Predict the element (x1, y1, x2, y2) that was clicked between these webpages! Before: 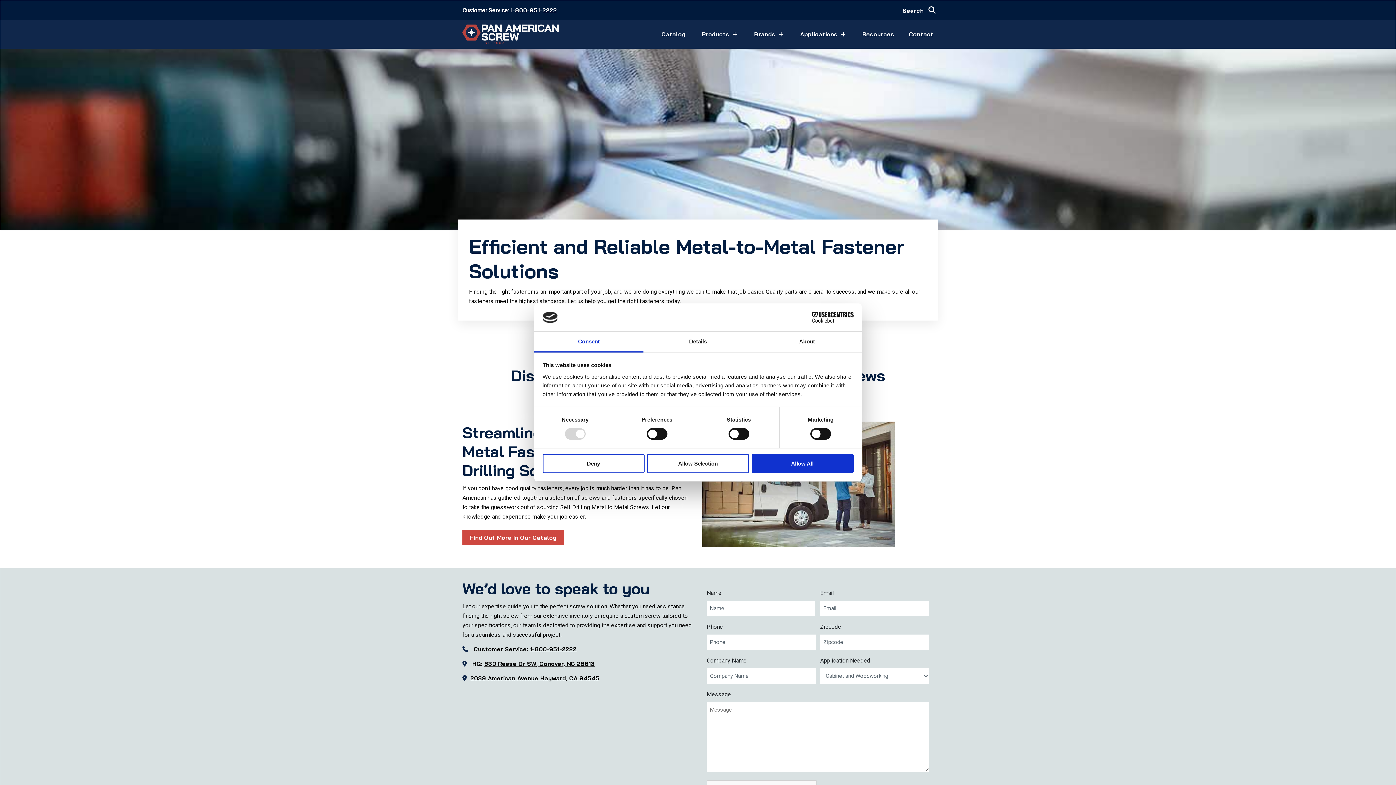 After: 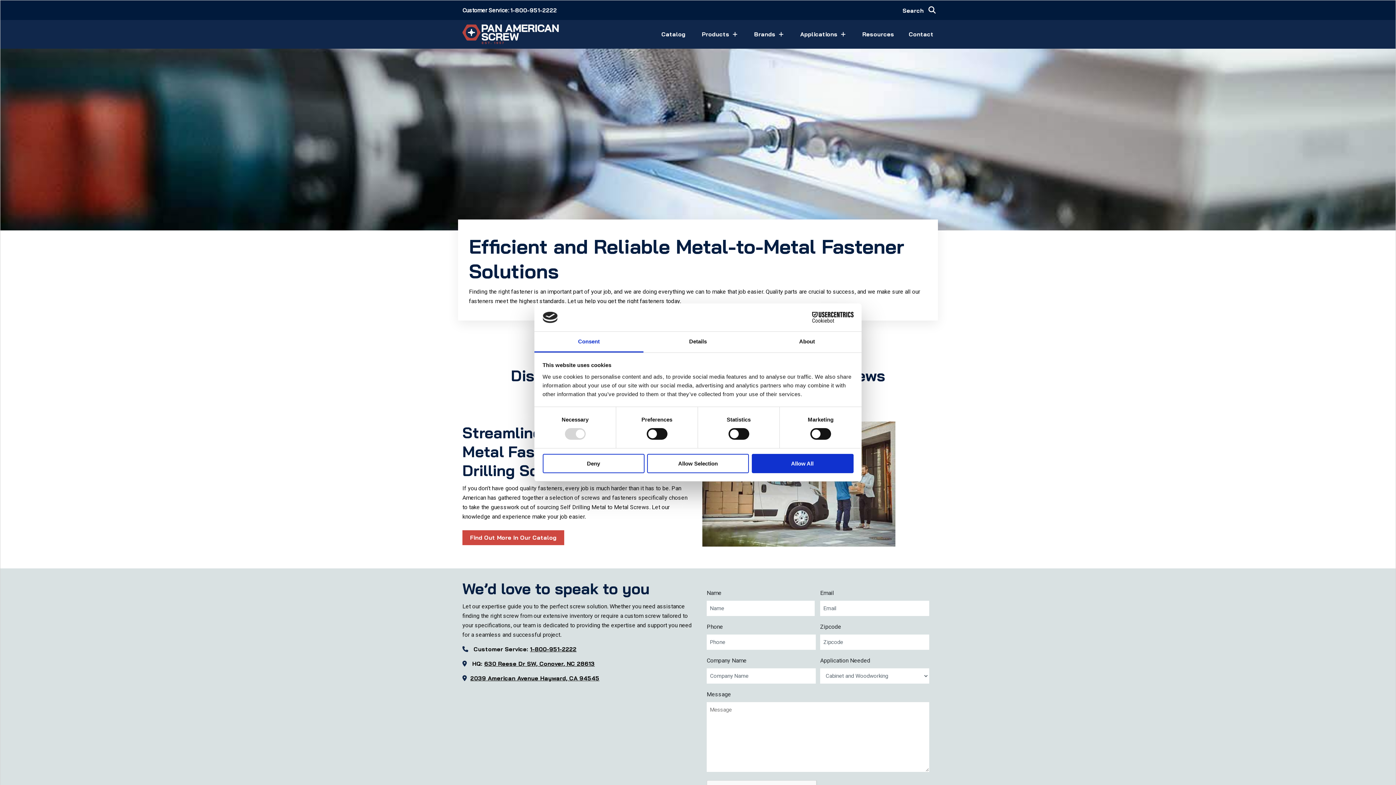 Action: label: Consent bbox: (534, 331, 643, 352)